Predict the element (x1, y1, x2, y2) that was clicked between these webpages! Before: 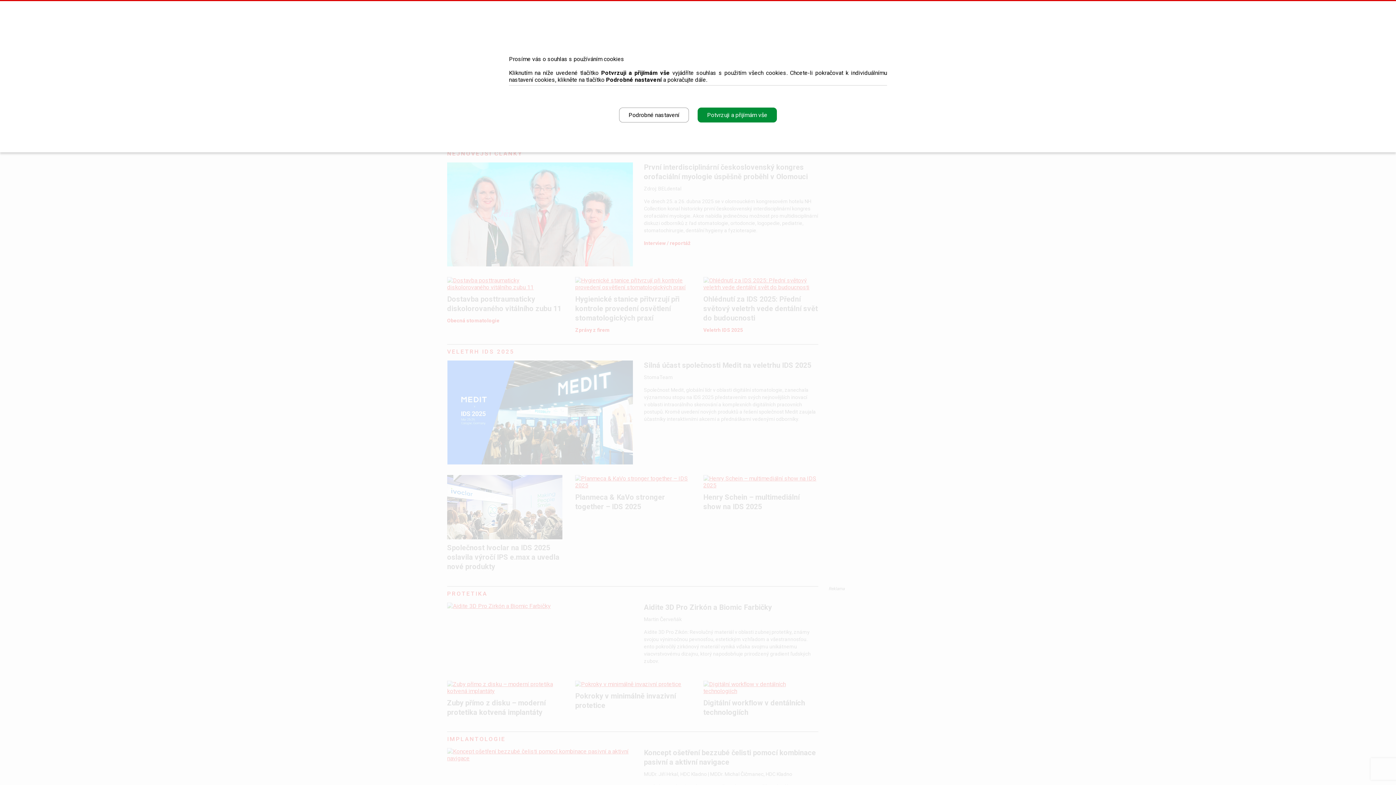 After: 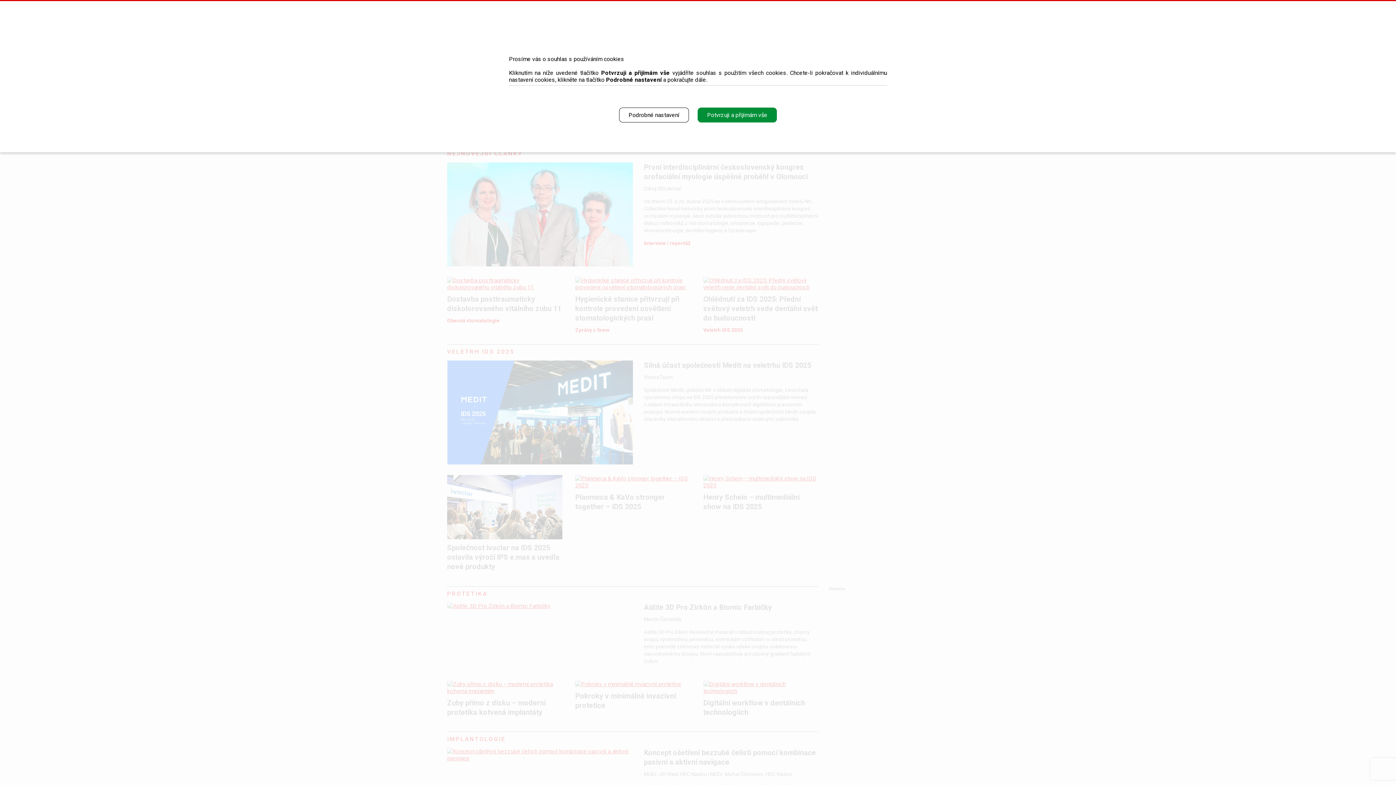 Action: label: Podrobné nastavení bbox: (619, 107, 689, 122)